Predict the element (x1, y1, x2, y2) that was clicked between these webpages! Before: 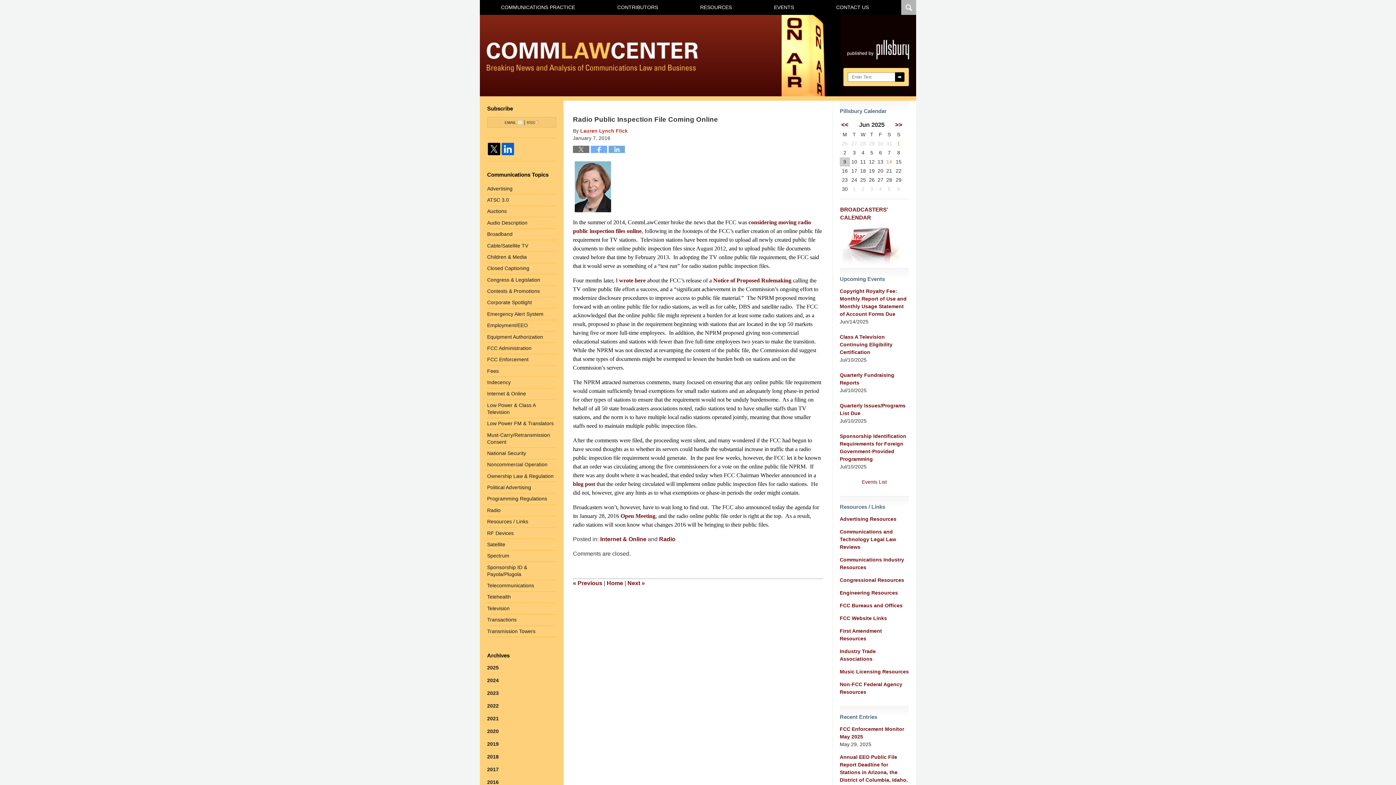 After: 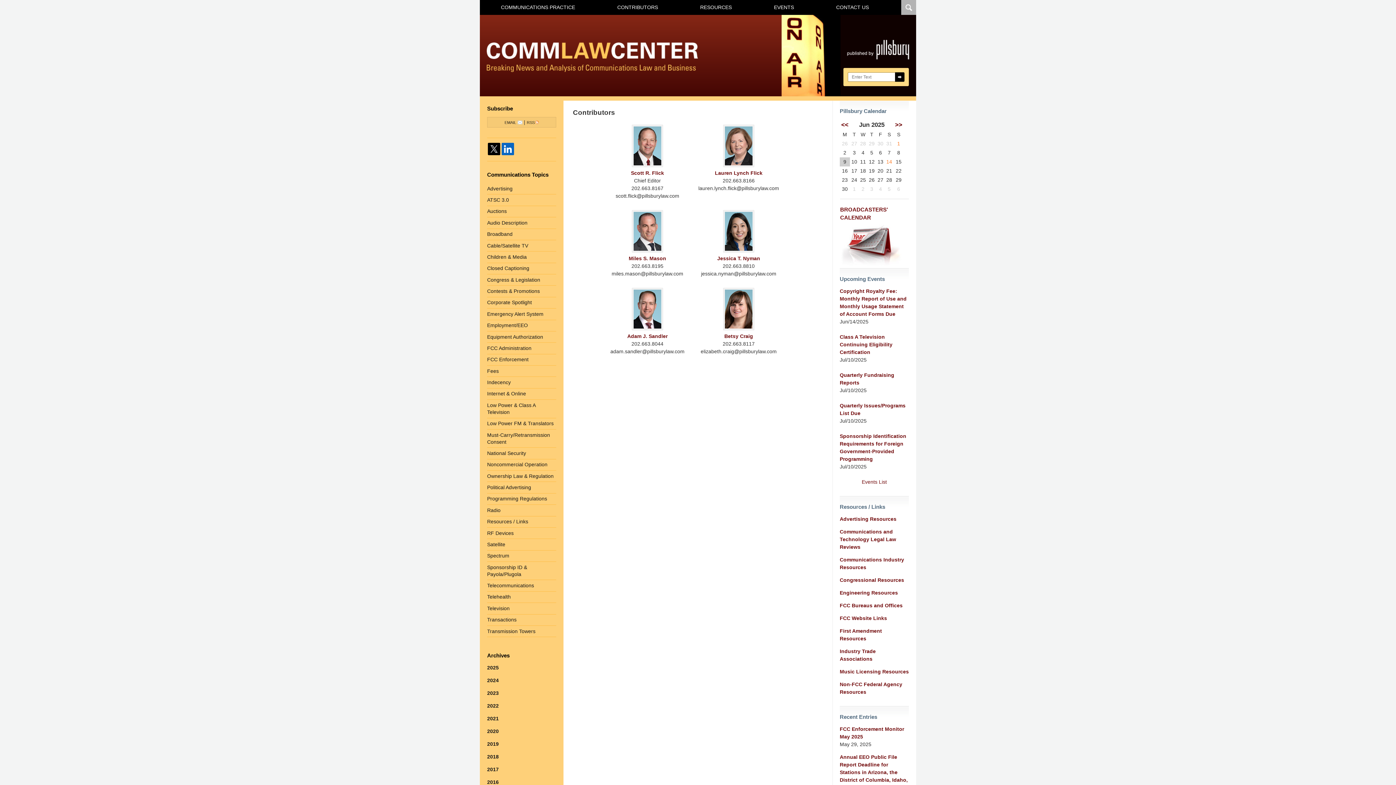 Action: label: CONTRIBUTORS bbox: (596, 0, 679, 14)